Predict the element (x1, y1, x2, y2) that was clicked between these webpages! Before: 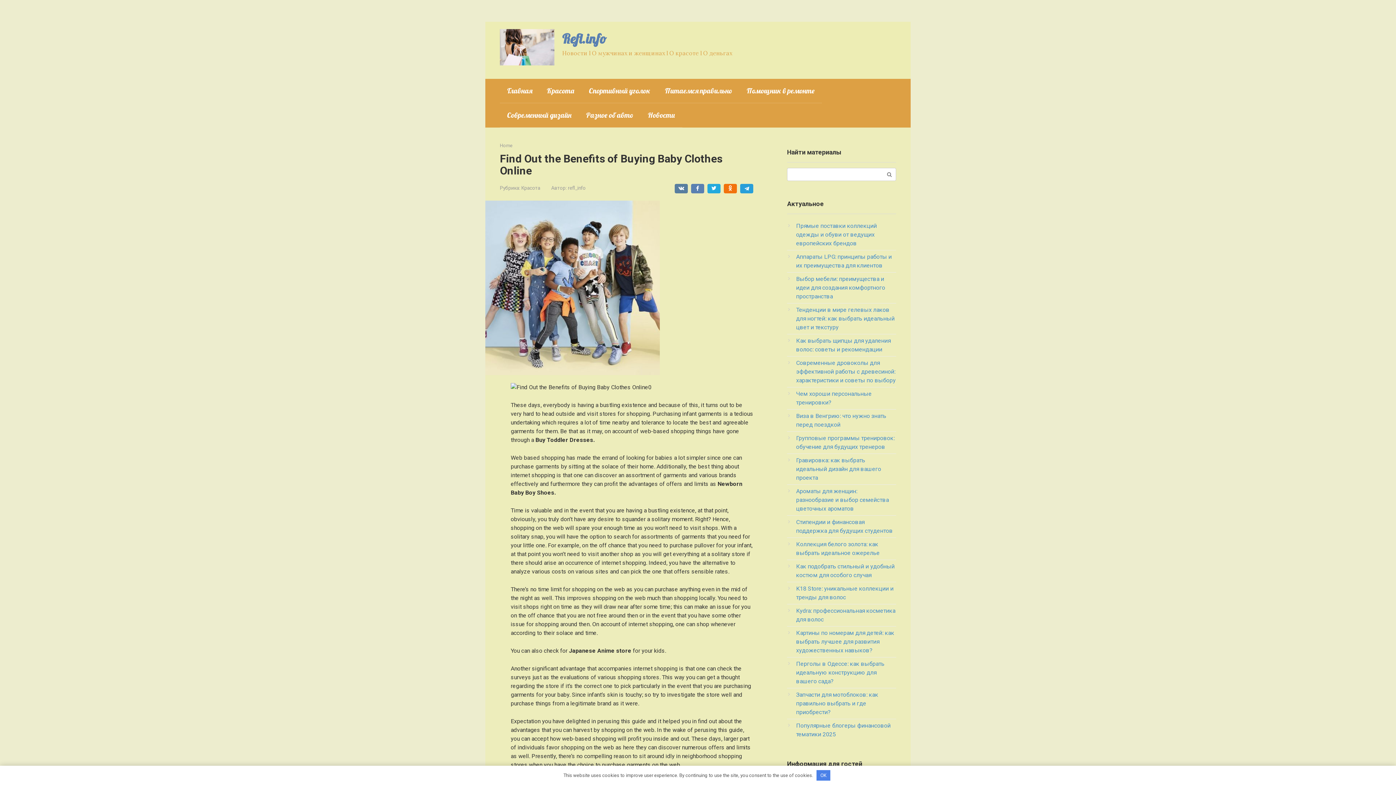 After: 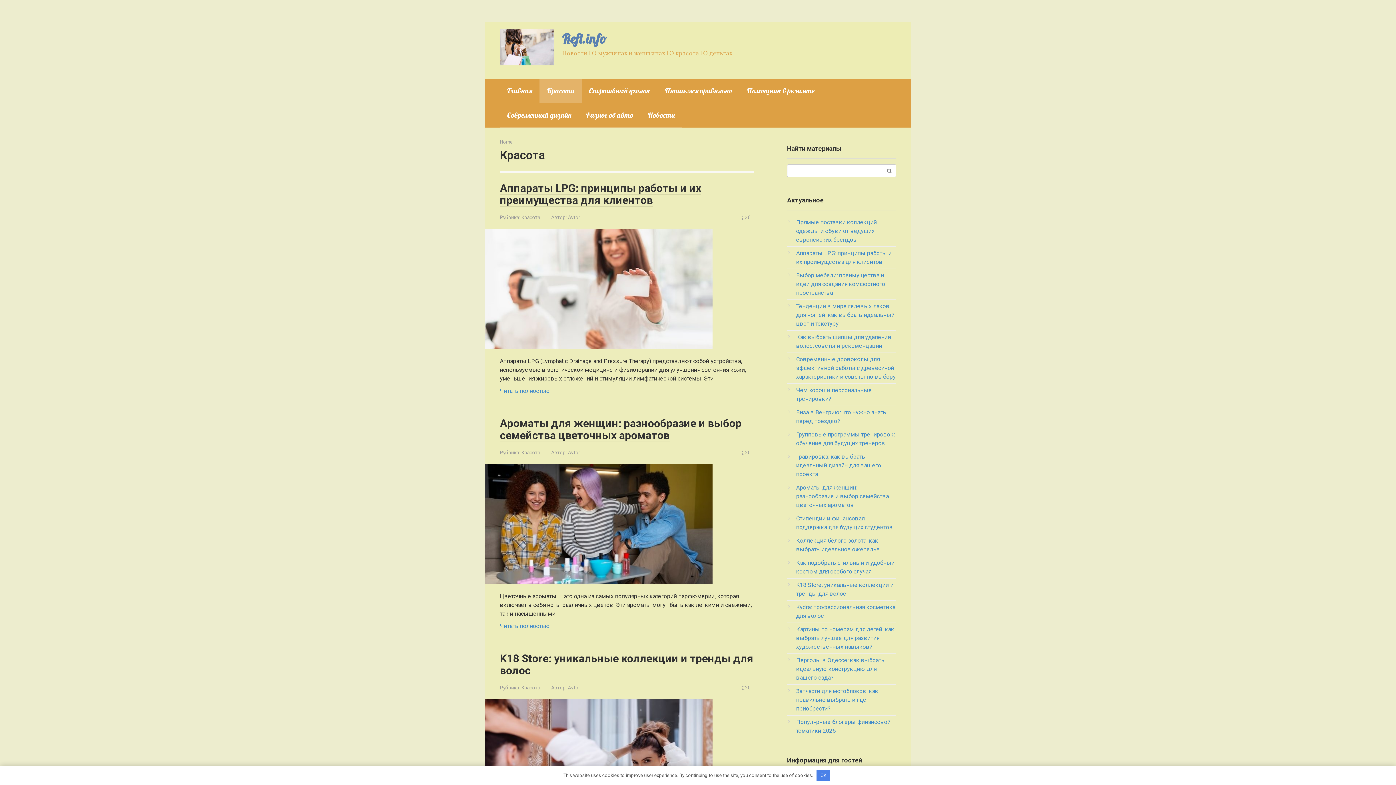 Action: label: Красота bbox: (539, 78, 581, 102)